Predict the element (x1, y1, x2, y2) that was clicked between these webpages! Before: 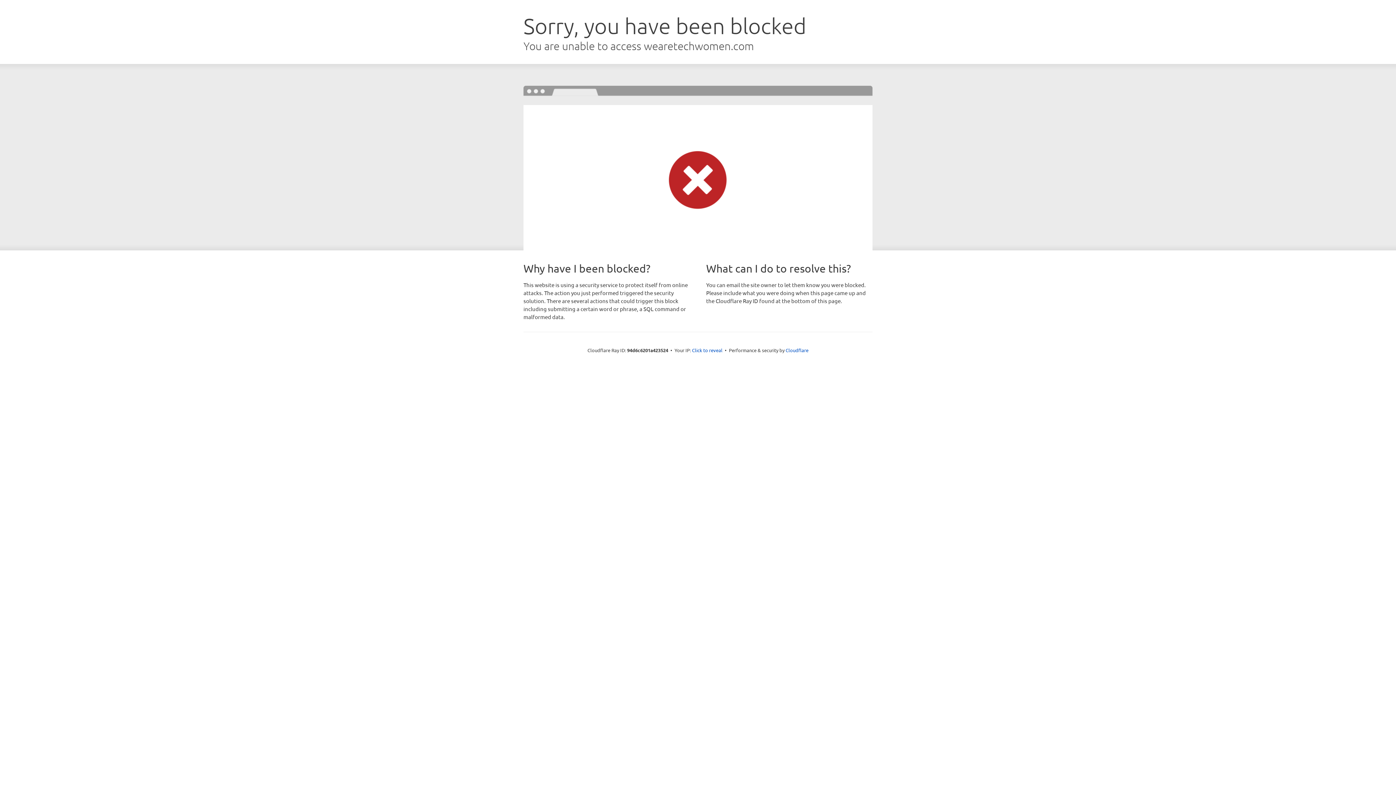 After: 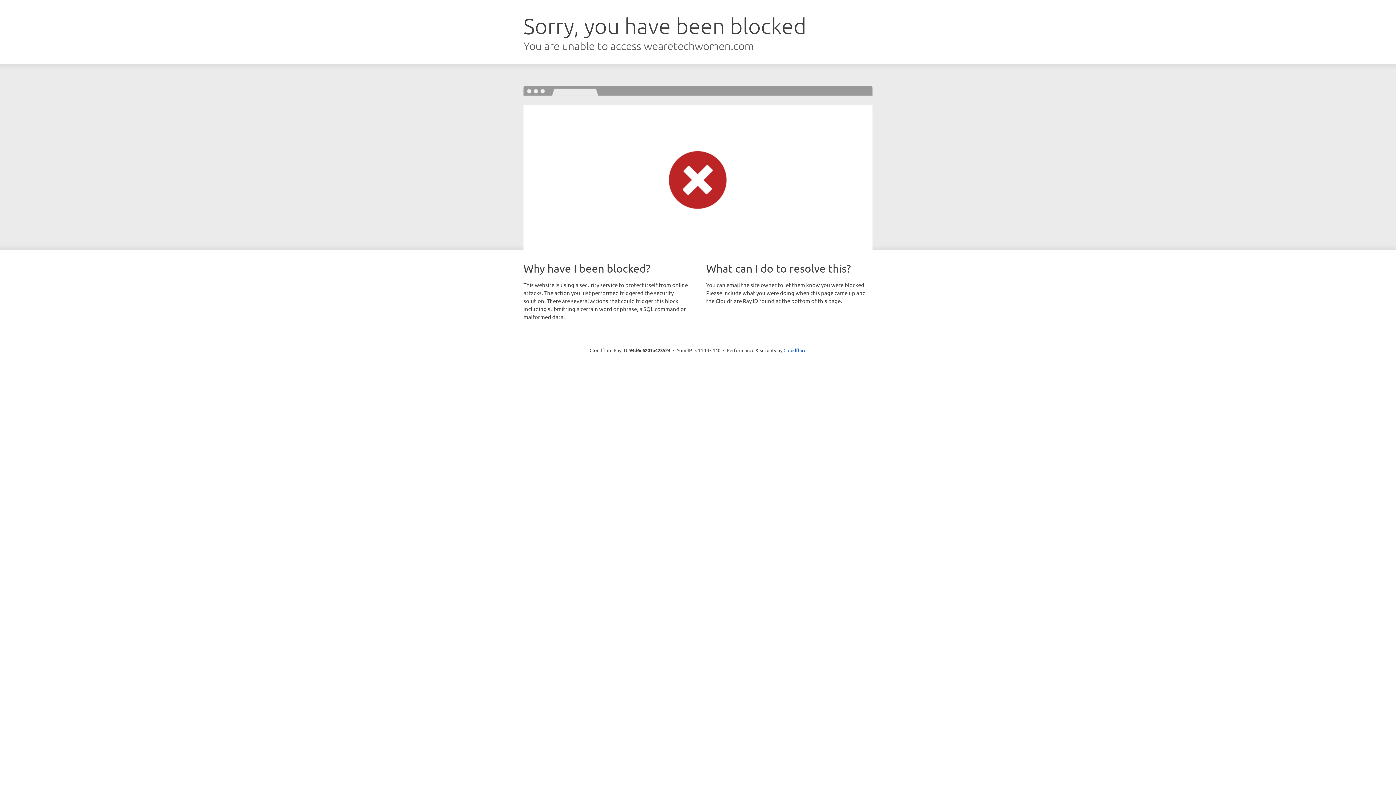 Action: bbox: (692, 346, 722, 353) label: Click to reveal